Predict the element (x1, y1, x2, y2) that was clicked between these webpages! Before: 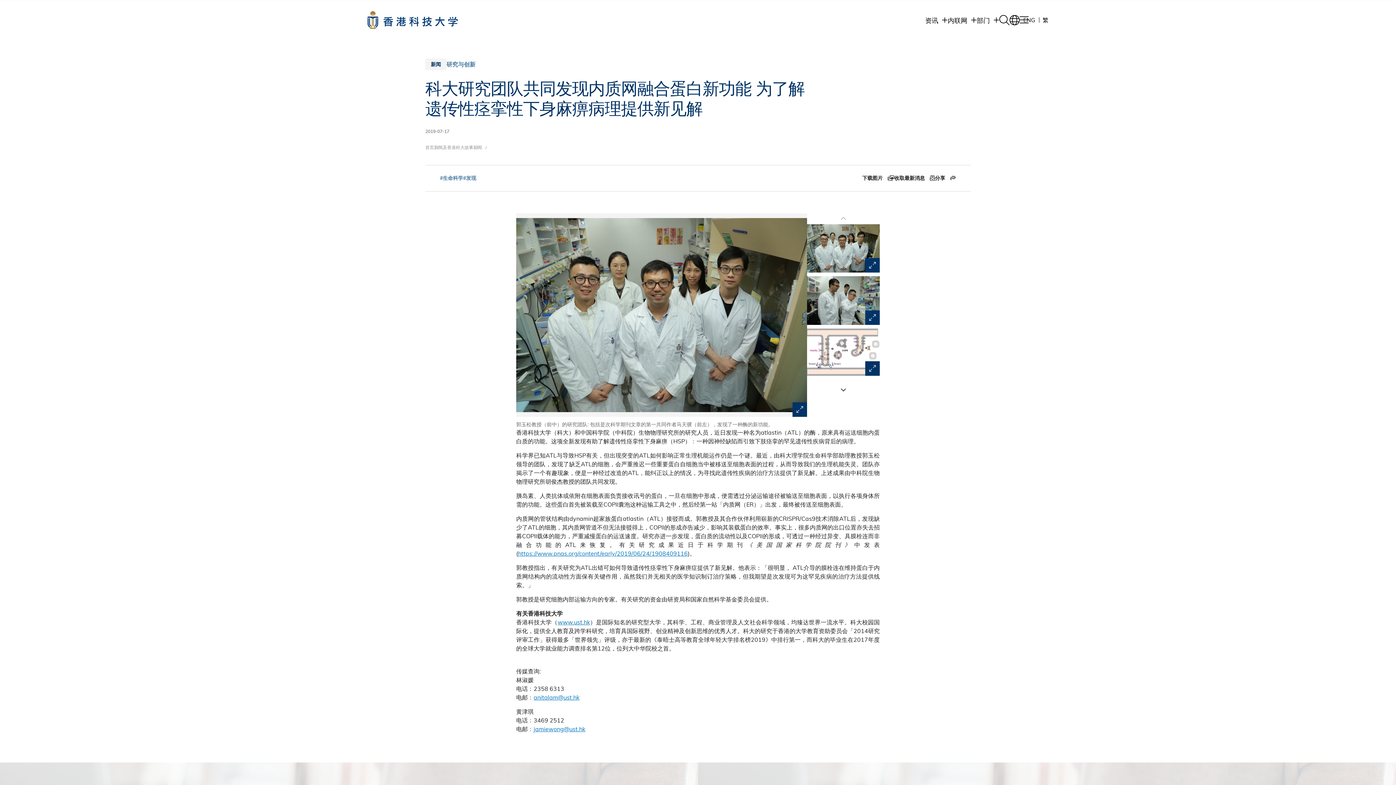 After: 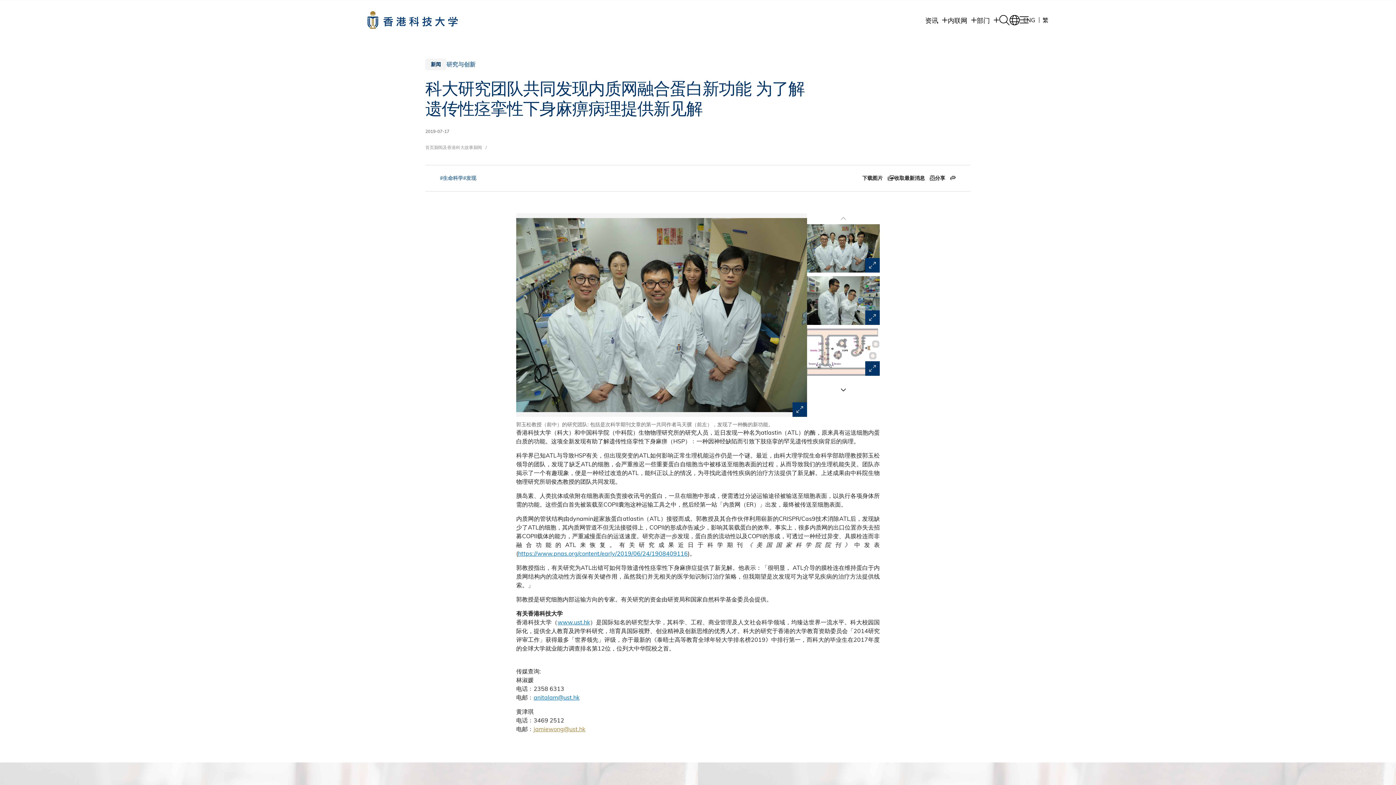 Action: bbox: (533, 725, 585, 733) label: jamiewong@ust.hk